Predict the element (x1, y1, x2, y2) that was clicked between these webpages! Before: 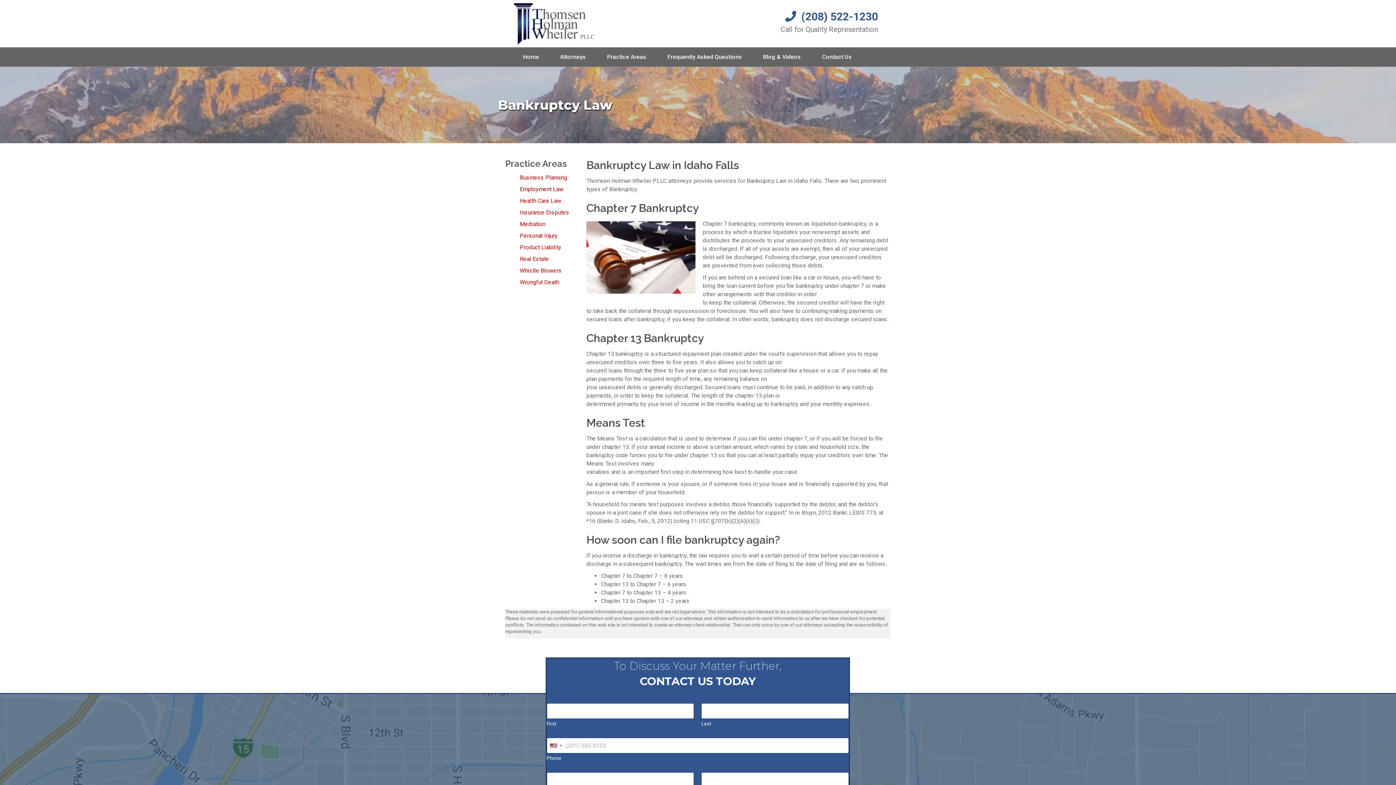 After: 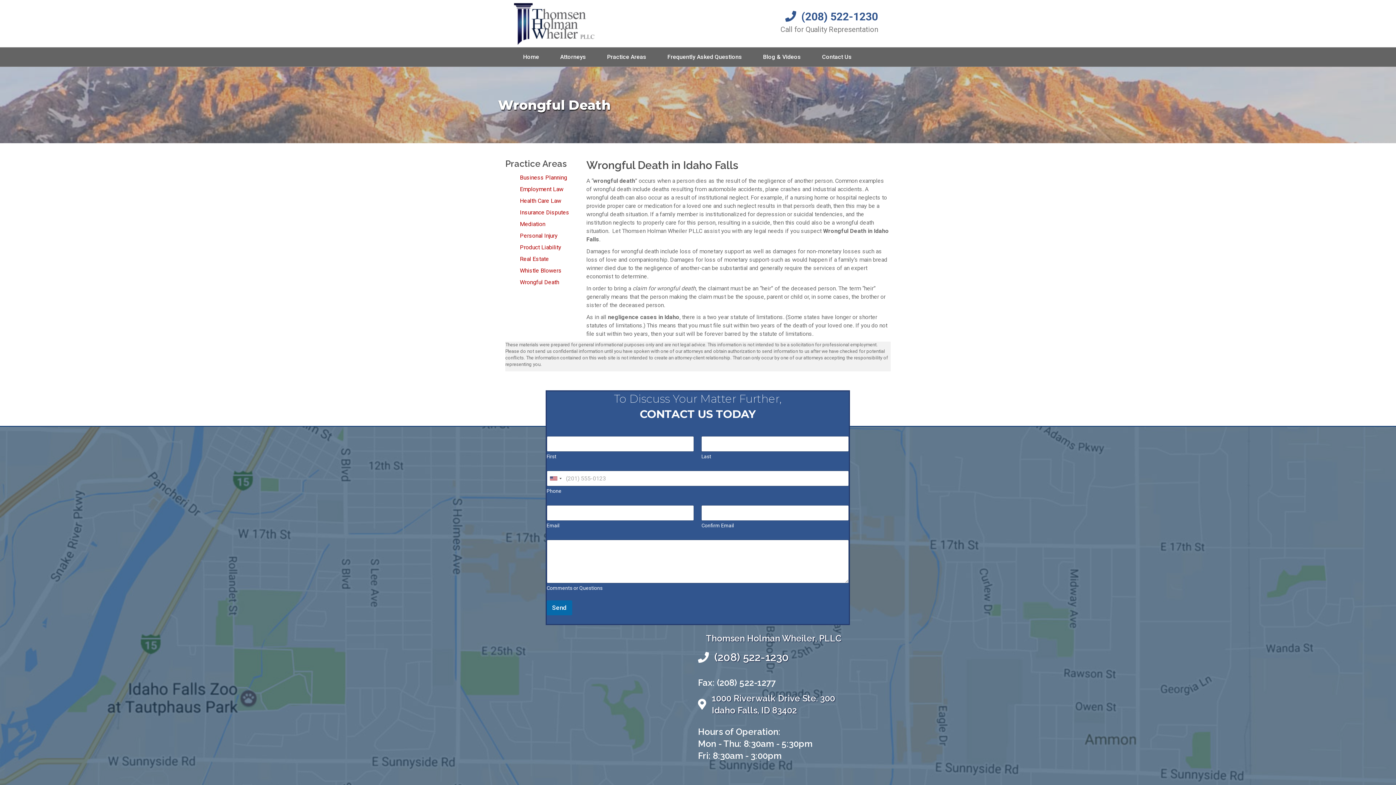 Action: label: Wrongful Death bbox: (520, 278, 559, 285)